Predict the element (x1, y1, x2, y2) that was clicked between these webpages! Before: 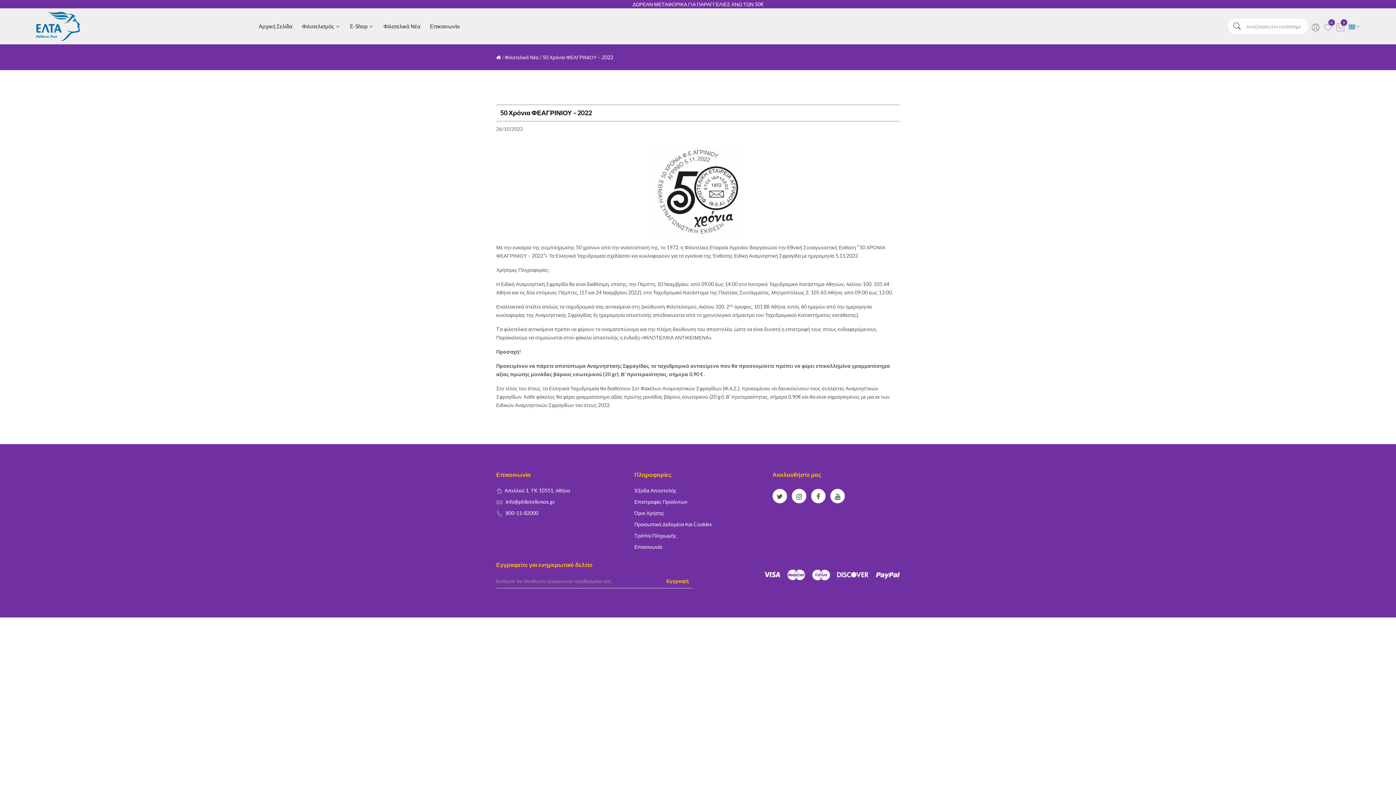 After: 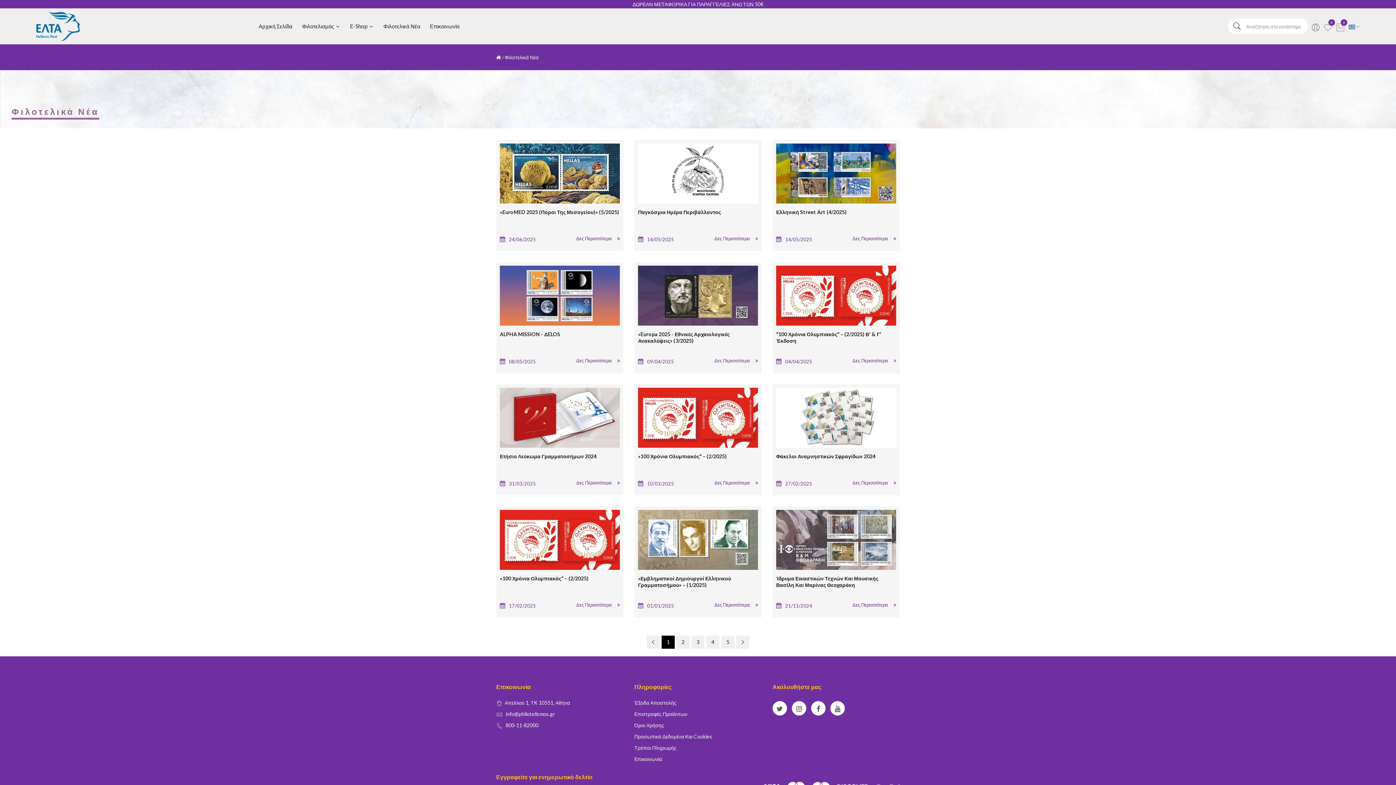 Action: bbox: (504, 54, 538, 60) label: Φιλοτελικά Νέα